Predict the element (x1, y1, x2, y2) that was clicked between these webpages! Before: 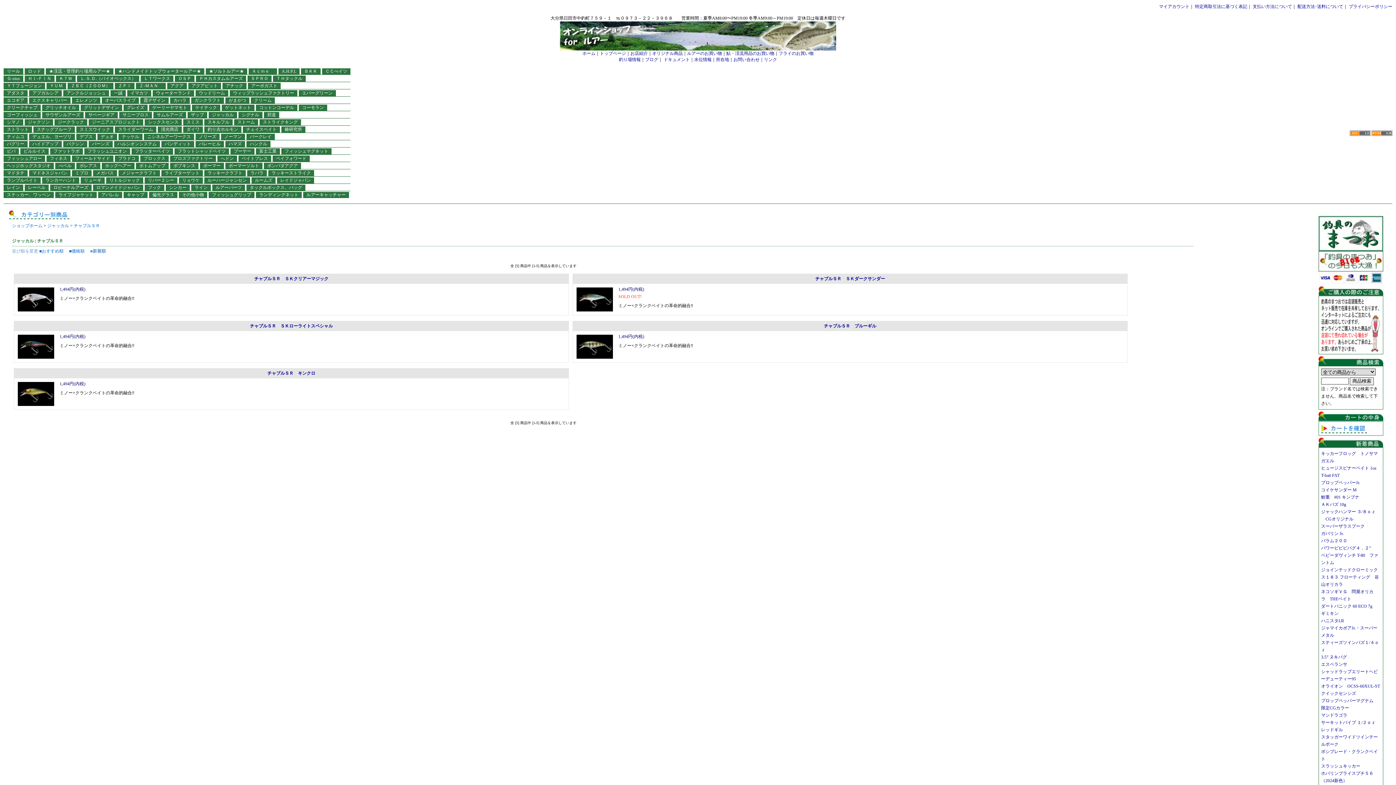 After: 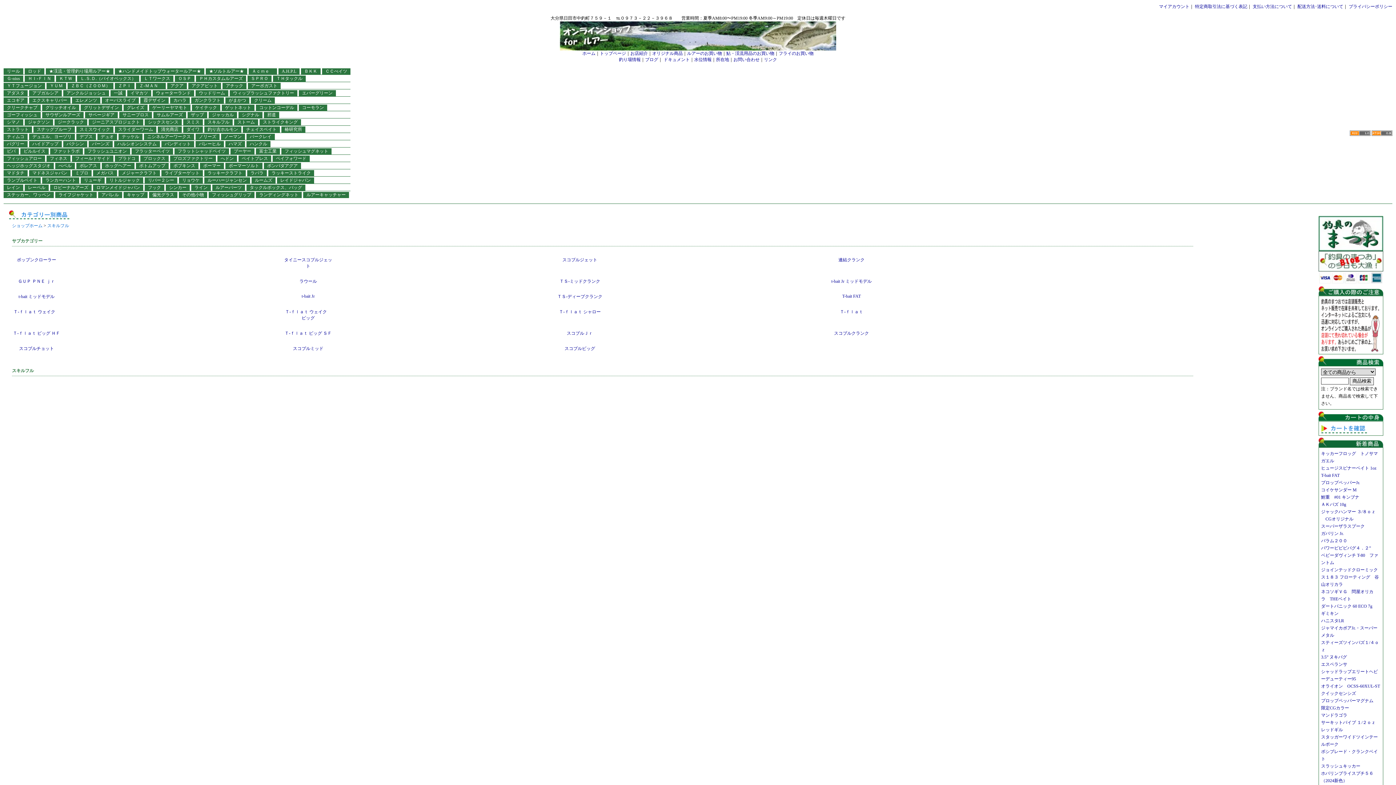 Action: bbox: (207, 119, 229, 124) label: スキルフル